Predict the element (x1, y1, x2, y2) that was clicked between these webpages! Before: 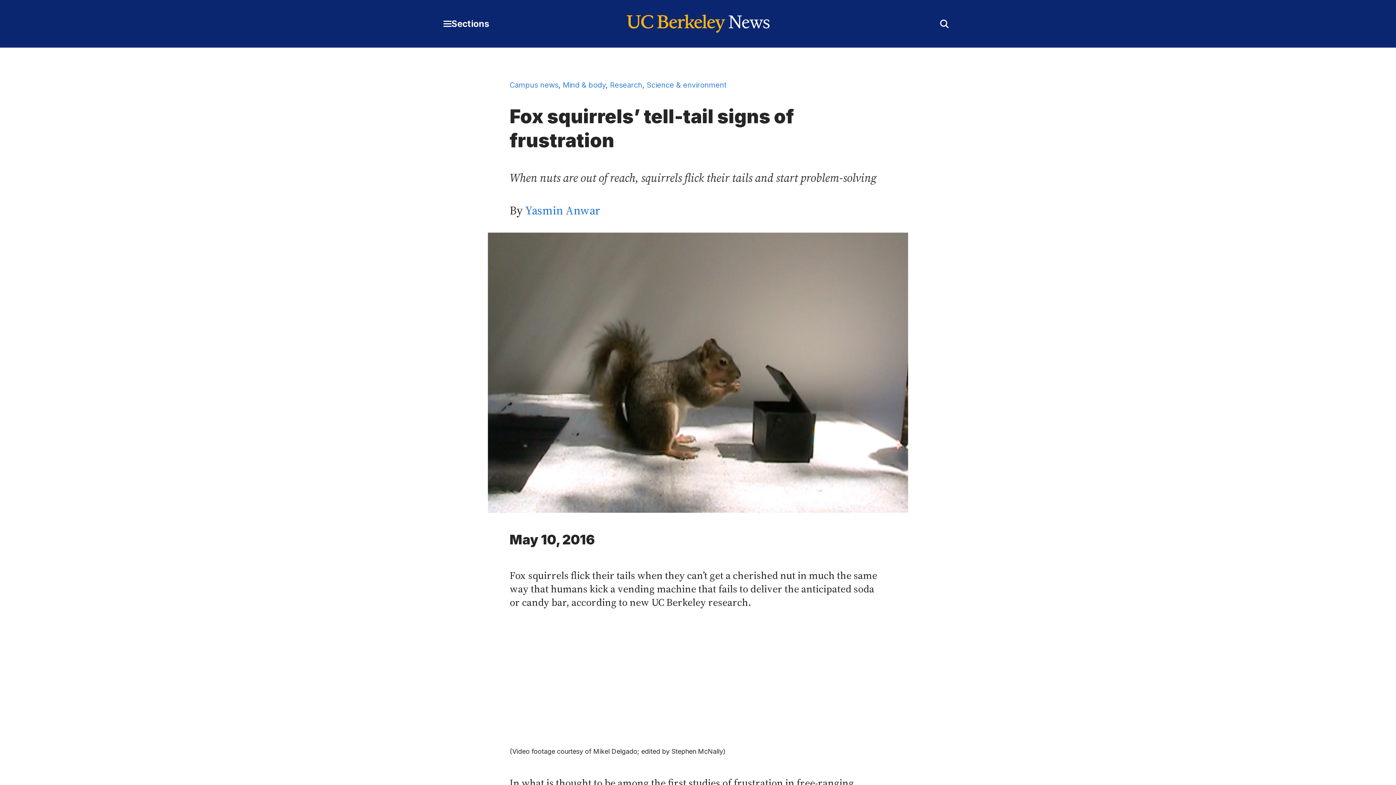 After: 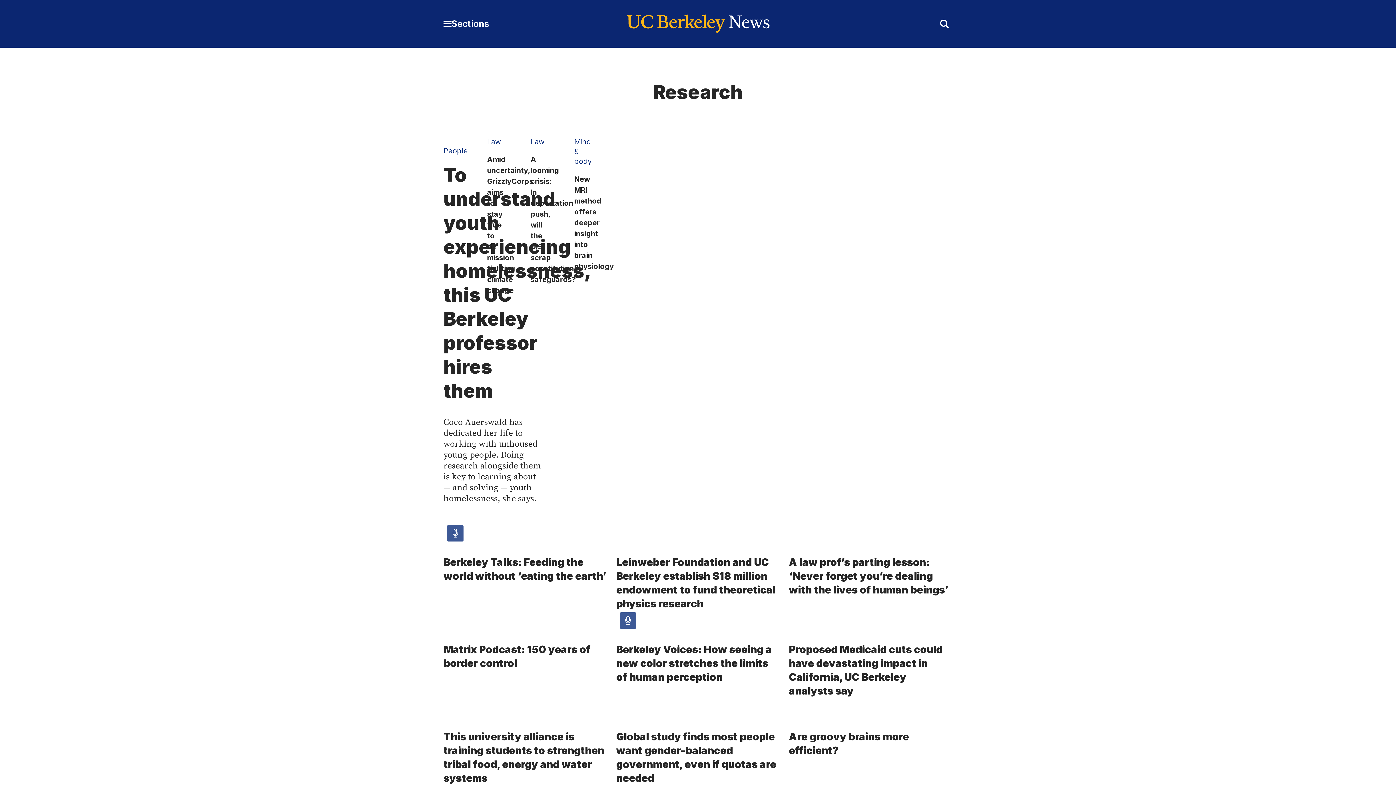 Action: bbox: (610, 80, 642, 89) label: Research